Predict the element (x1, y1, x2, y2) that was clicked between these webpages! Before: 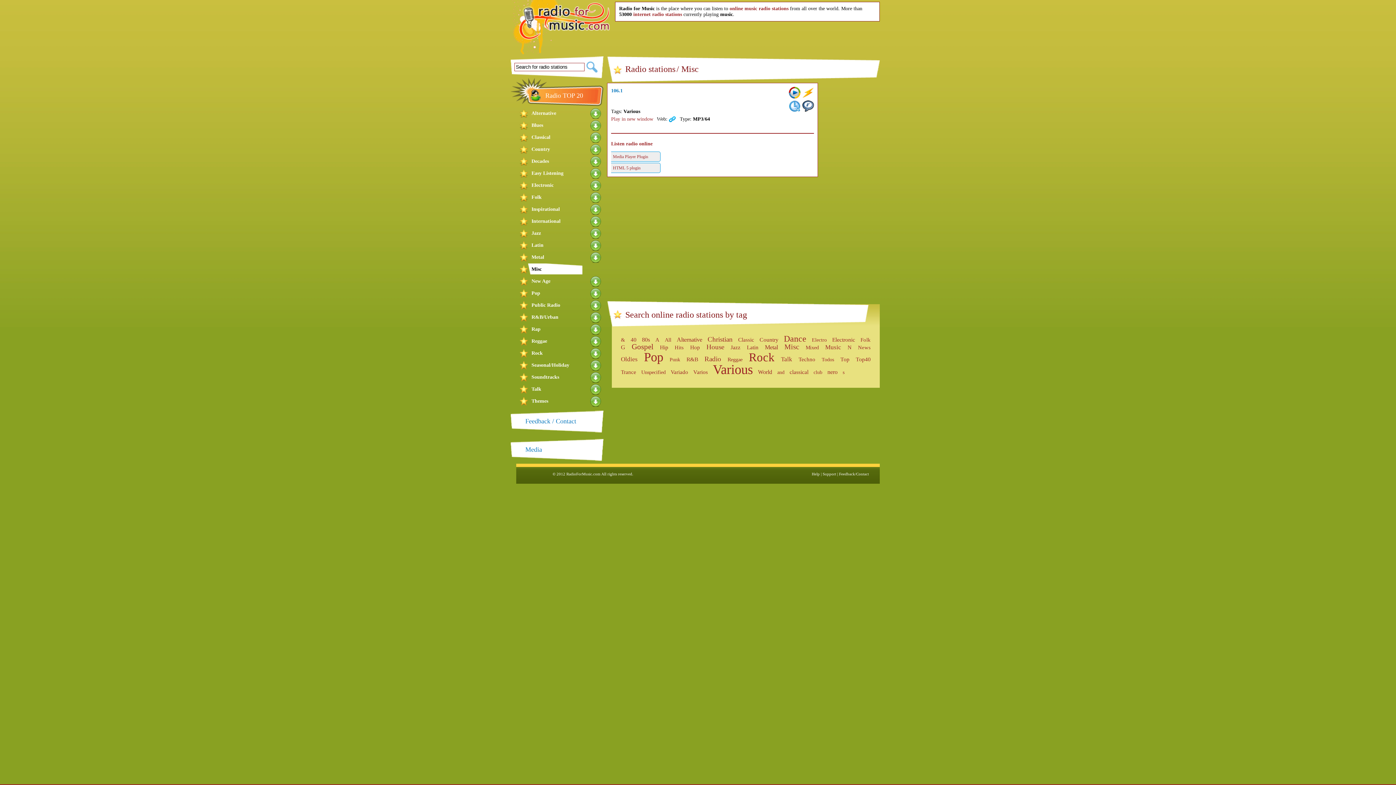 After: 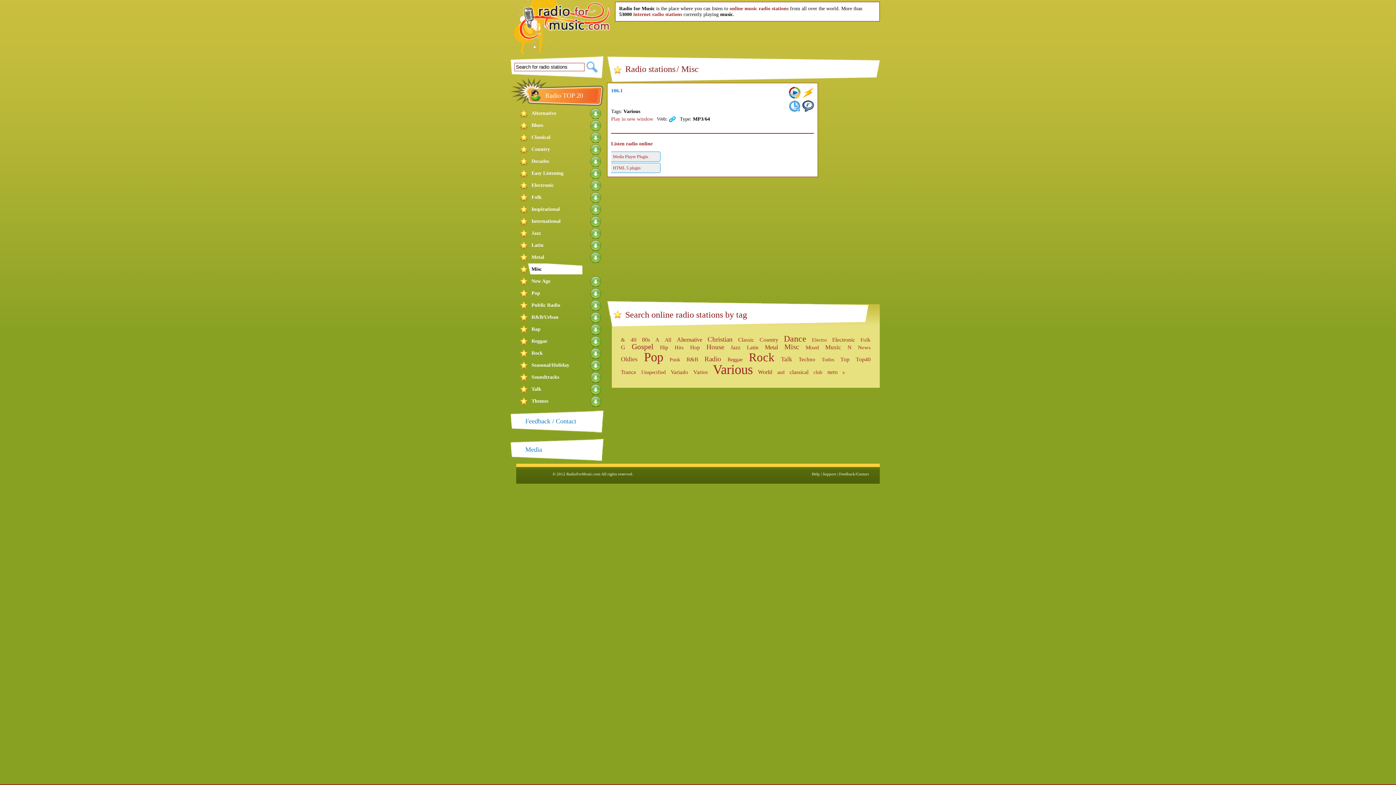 Action: bbox: (802, 86, 814, 98)